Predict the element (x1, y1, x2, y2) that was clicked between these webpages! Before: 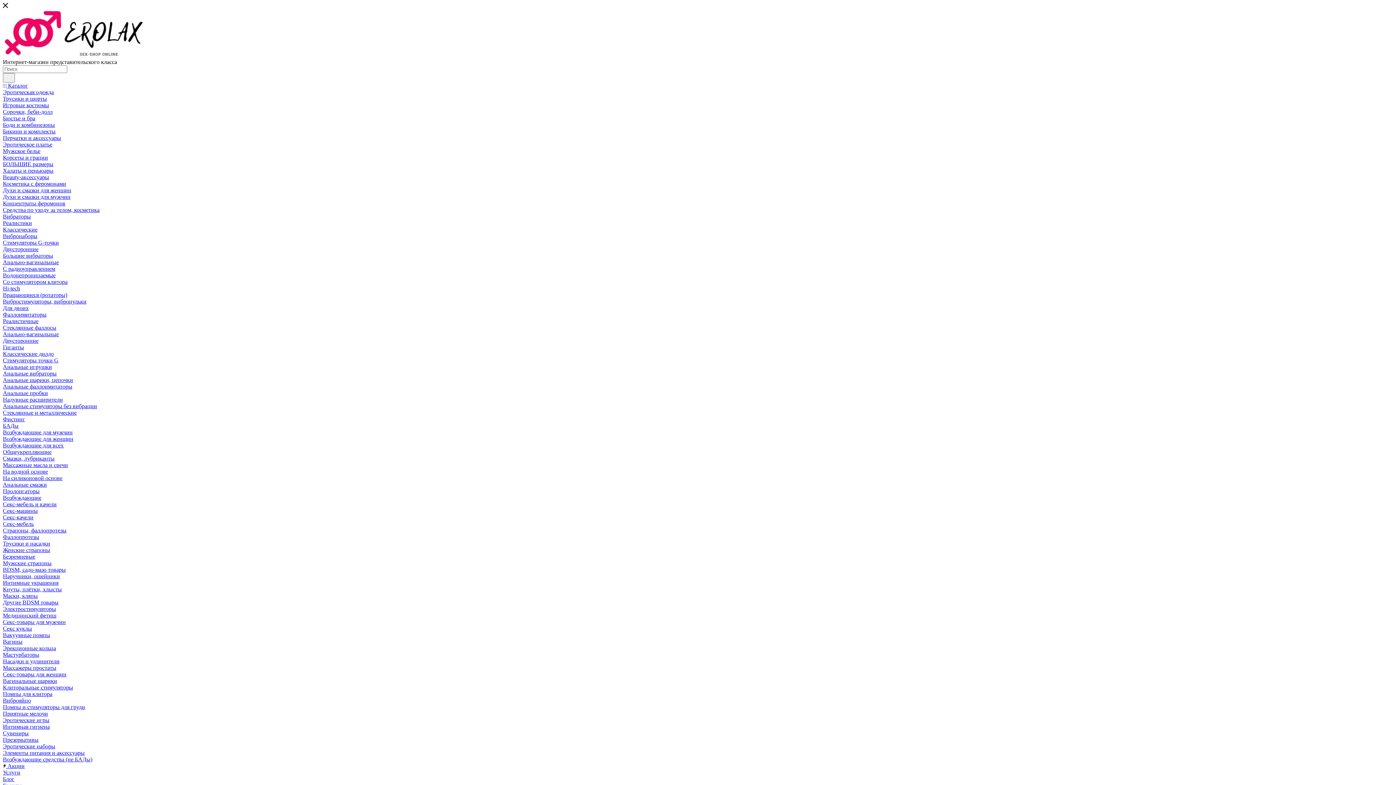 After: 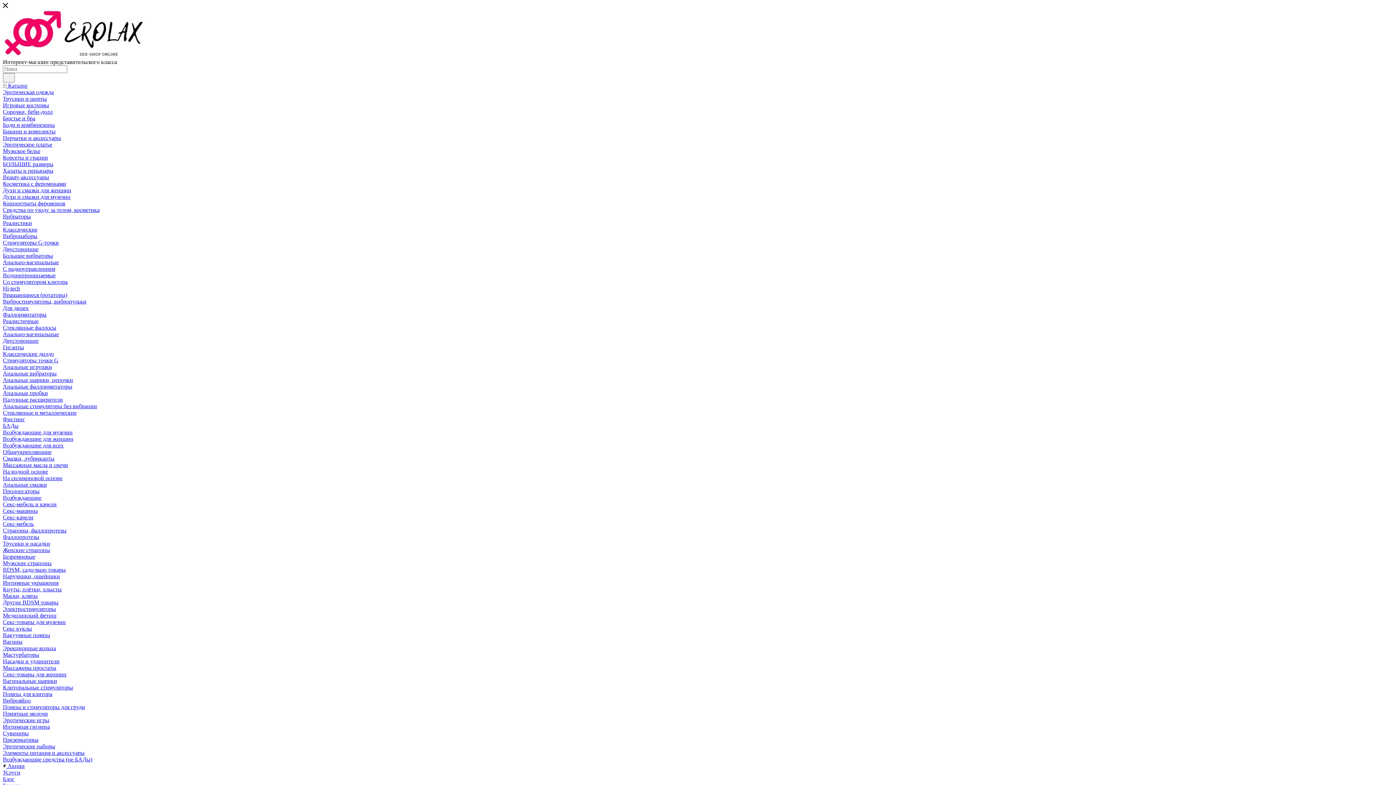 Action: label: Помпы и стимуляторы для груди bbox: (2, 704, 85, 710)